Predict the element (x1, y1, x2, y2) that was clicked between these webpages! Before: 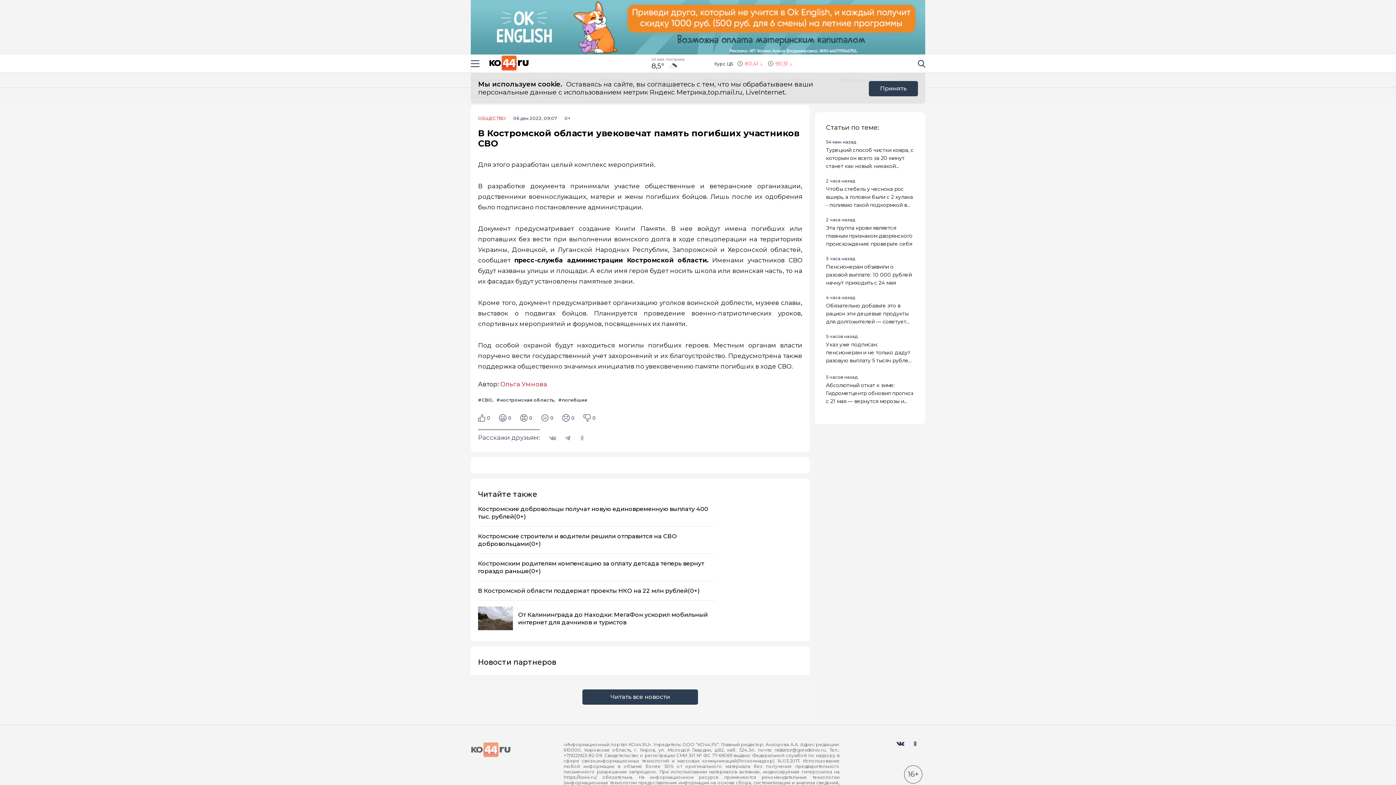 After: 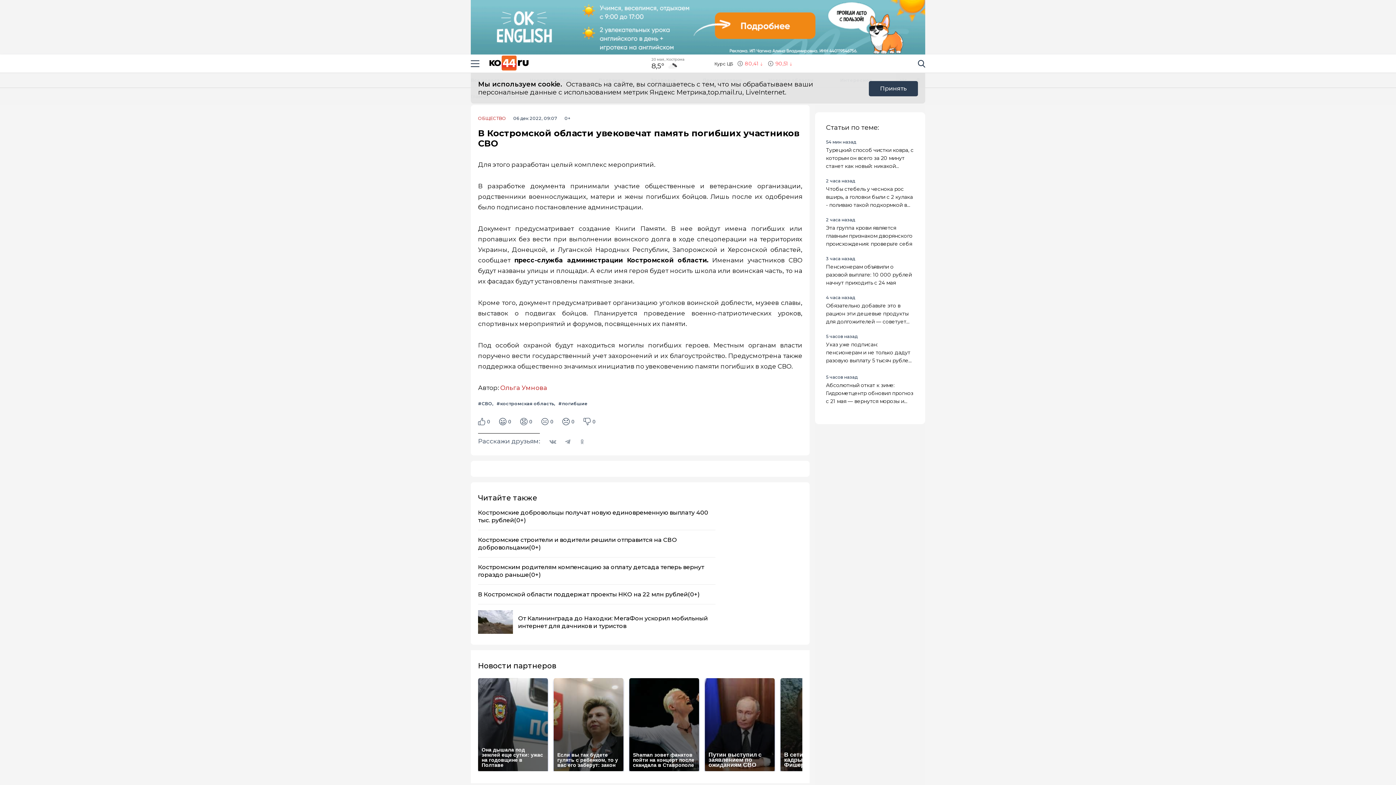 Action: label: Одноклассники bbox: (908, 736, 922, 751)